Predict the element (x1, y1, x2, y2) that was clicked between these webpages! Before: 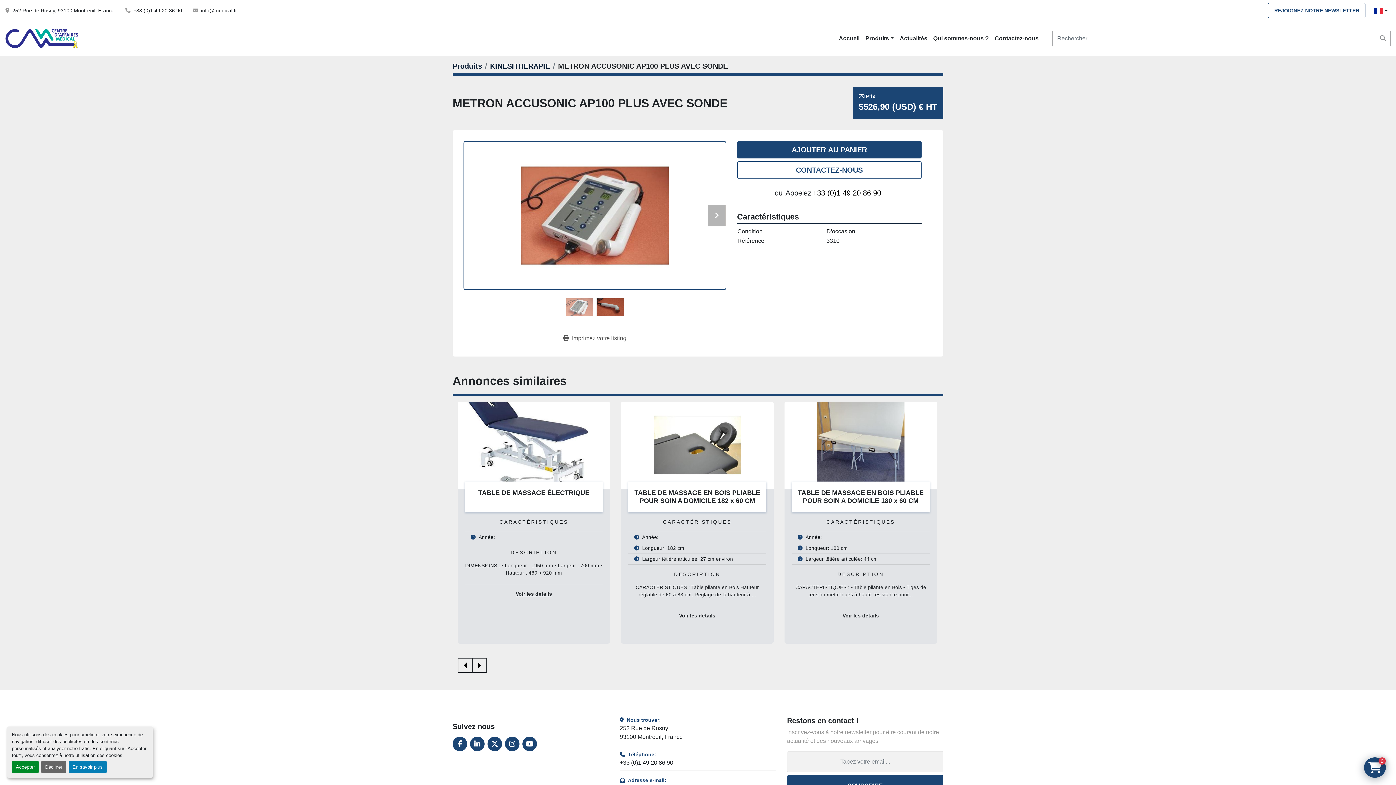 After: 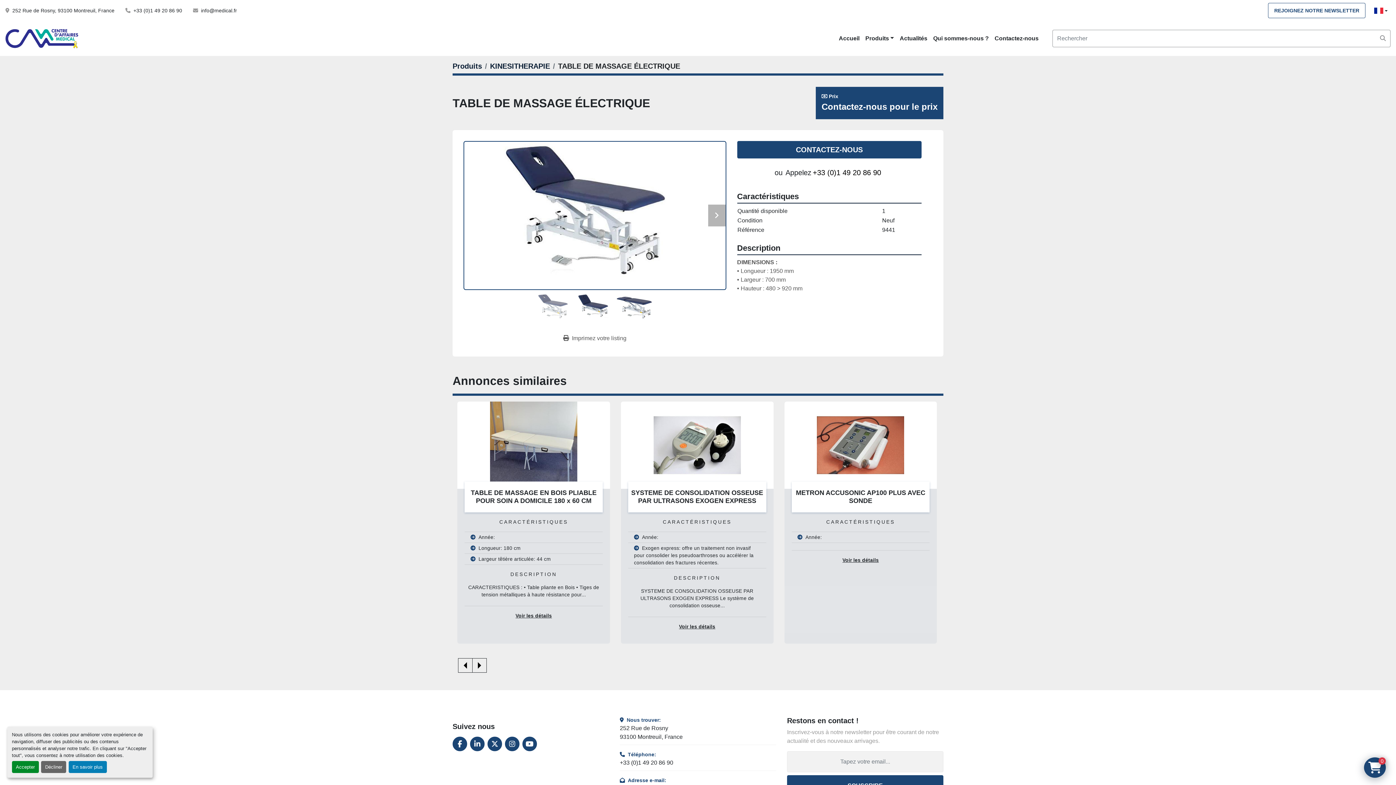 Action: bbox: (457, 401, 610, 489)